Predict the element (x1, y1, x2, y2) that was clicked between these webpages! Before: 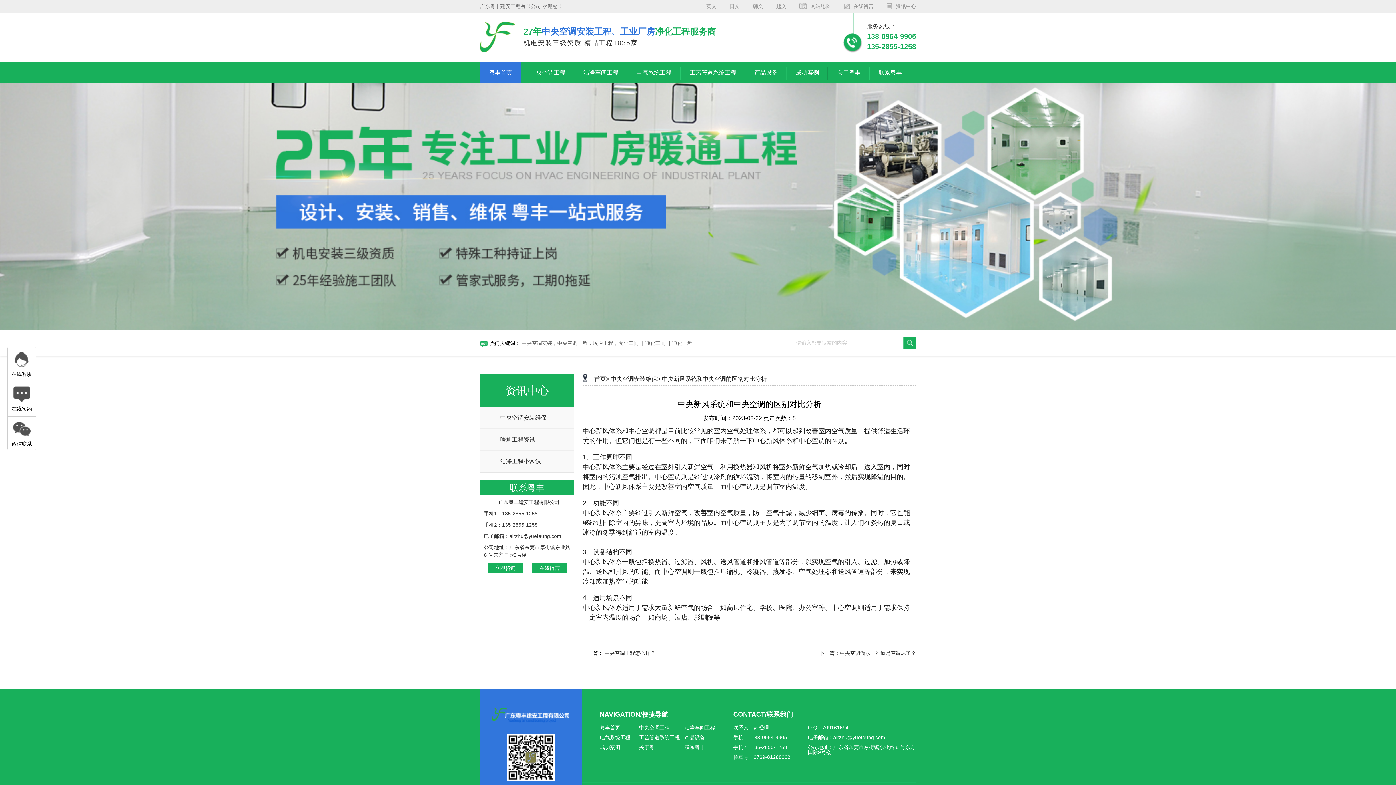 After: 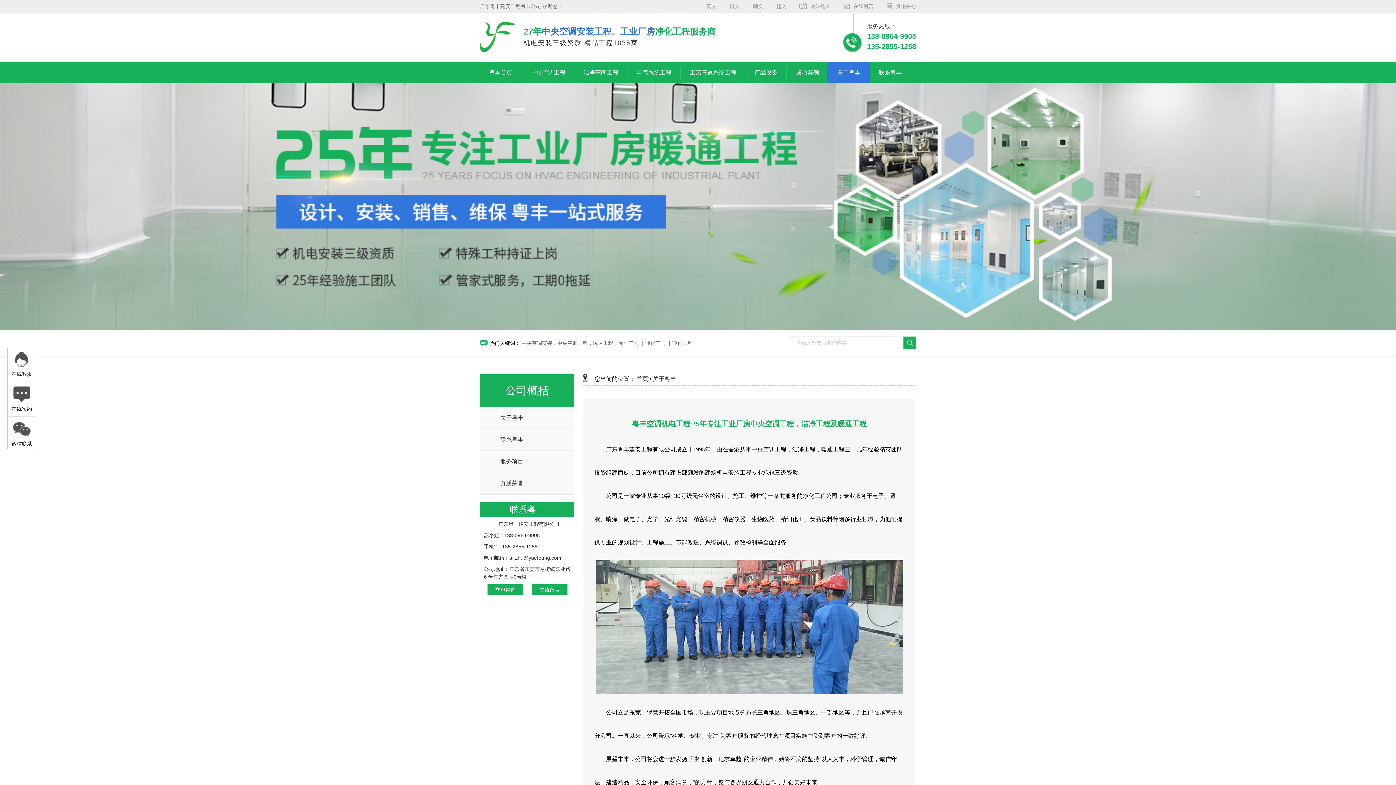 Action: label: 关于粤丰 bbox: (639, 744, 659, 750)